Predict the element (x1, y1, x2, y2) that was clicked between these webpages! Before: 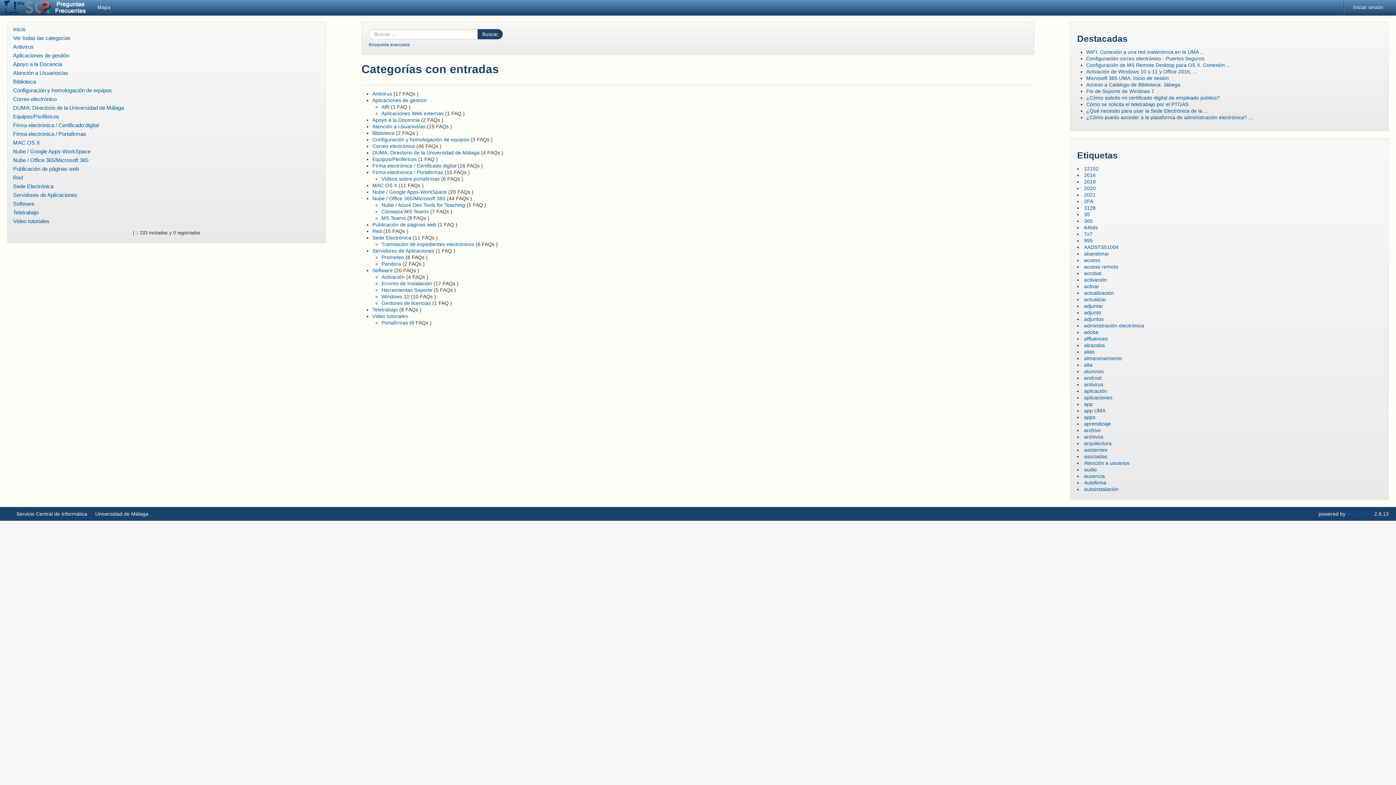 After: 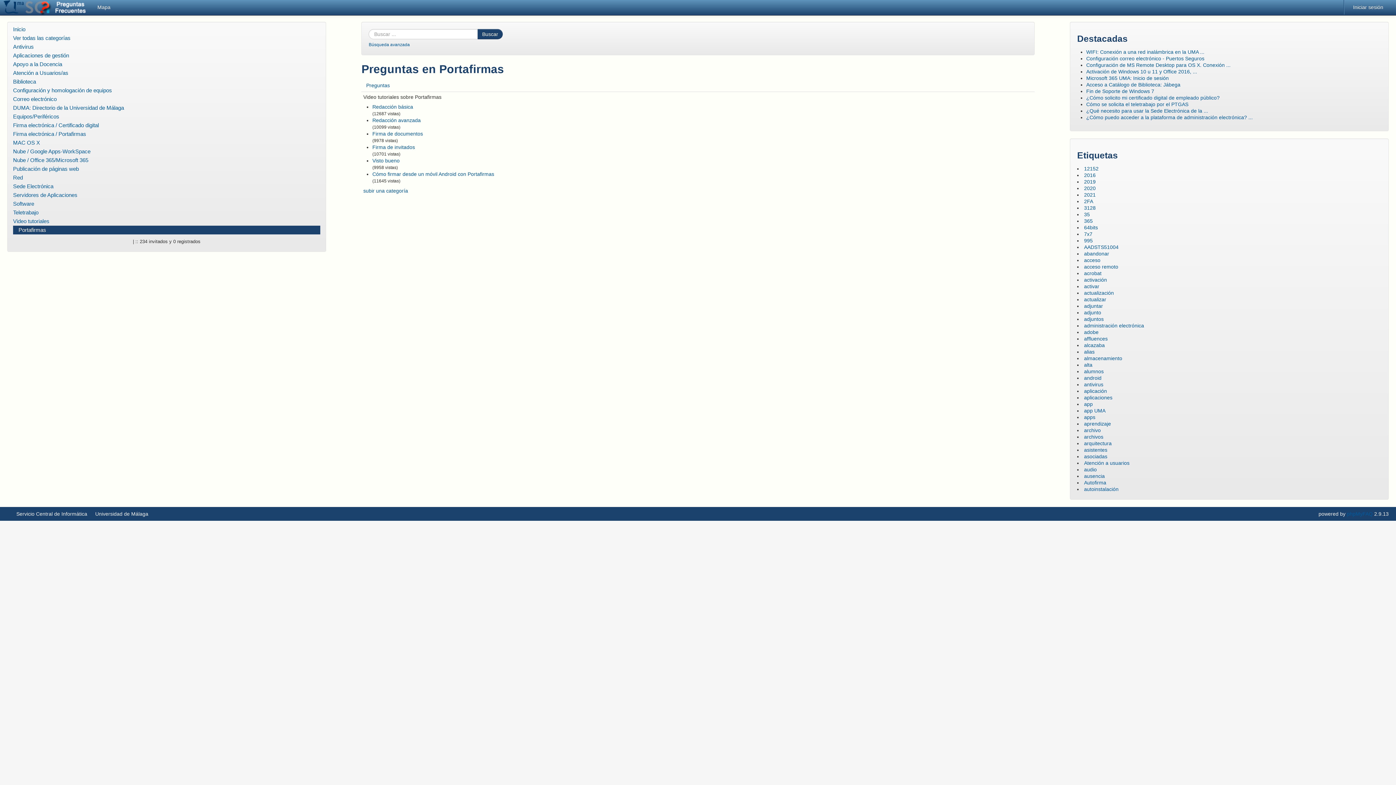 Action: label: Portafirmas bbox: (381, 320, 408, 325)